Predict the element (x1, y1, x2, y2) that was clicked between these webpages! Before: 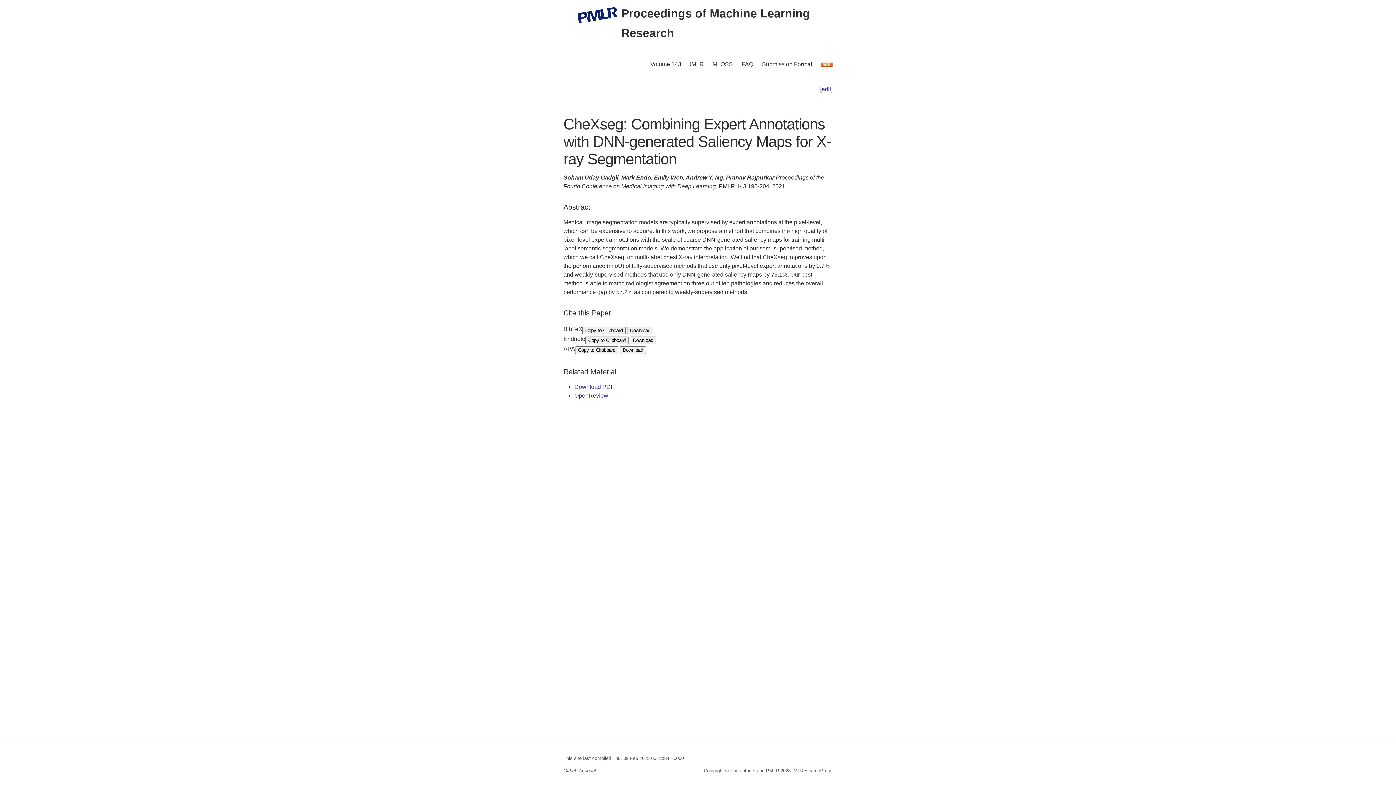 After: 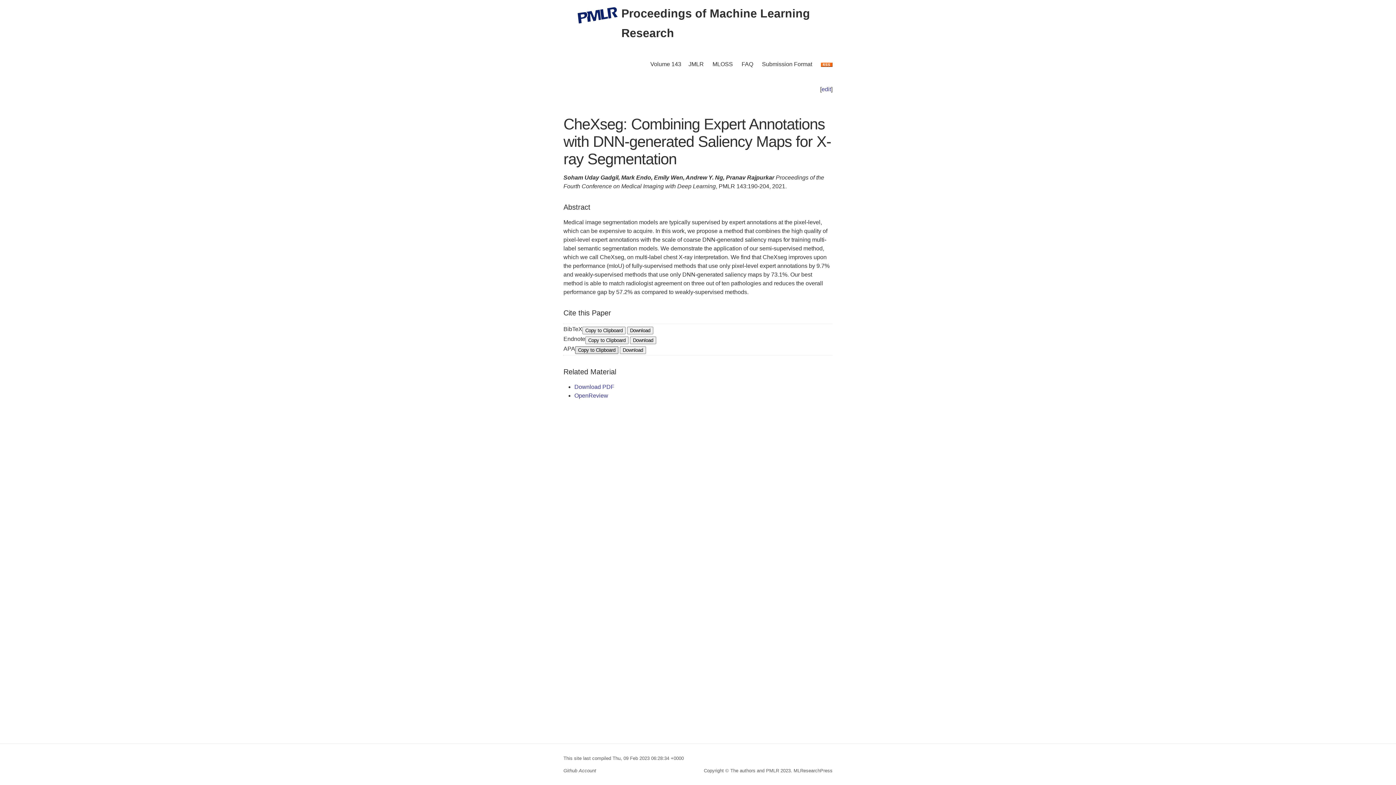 Action: bbox: (575, 346, 618, 354) label: Copy to Clipboard